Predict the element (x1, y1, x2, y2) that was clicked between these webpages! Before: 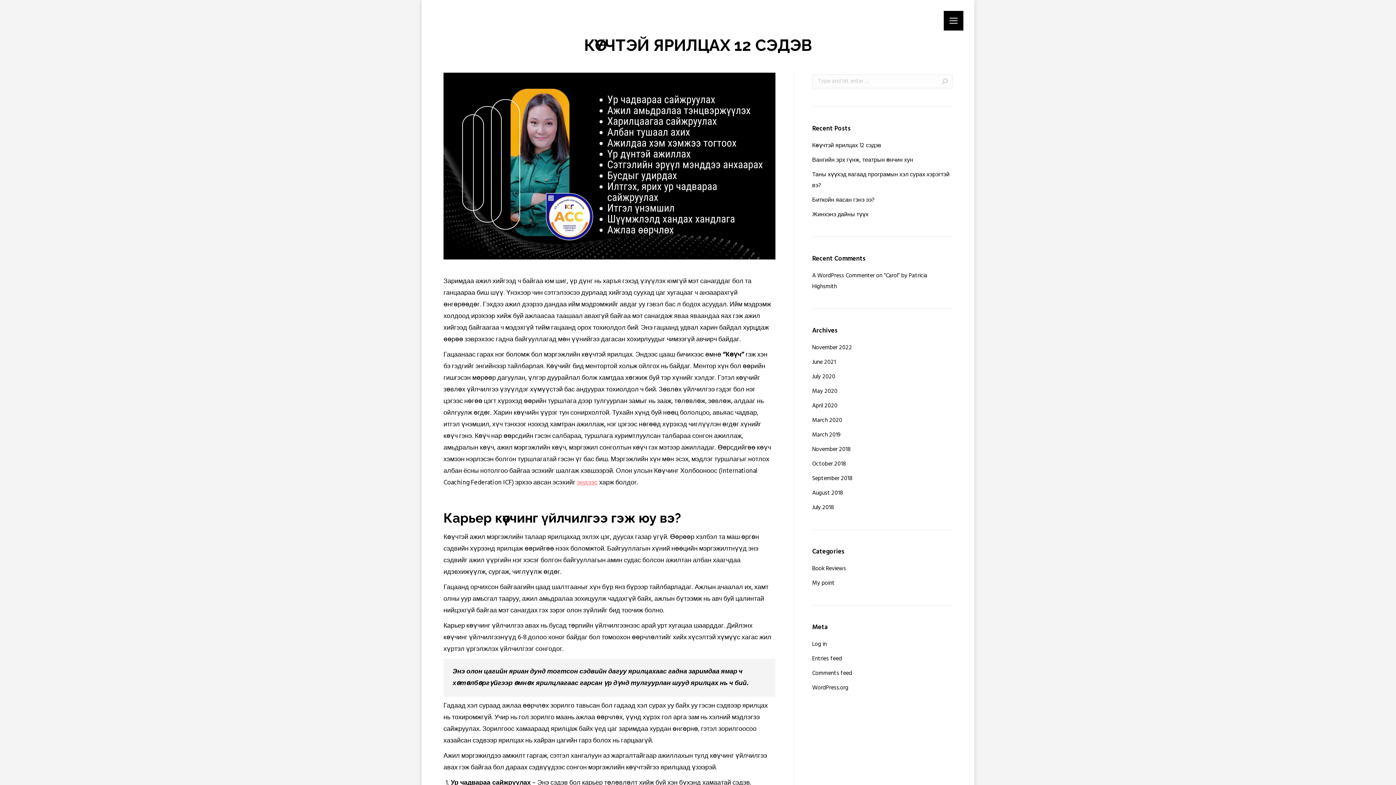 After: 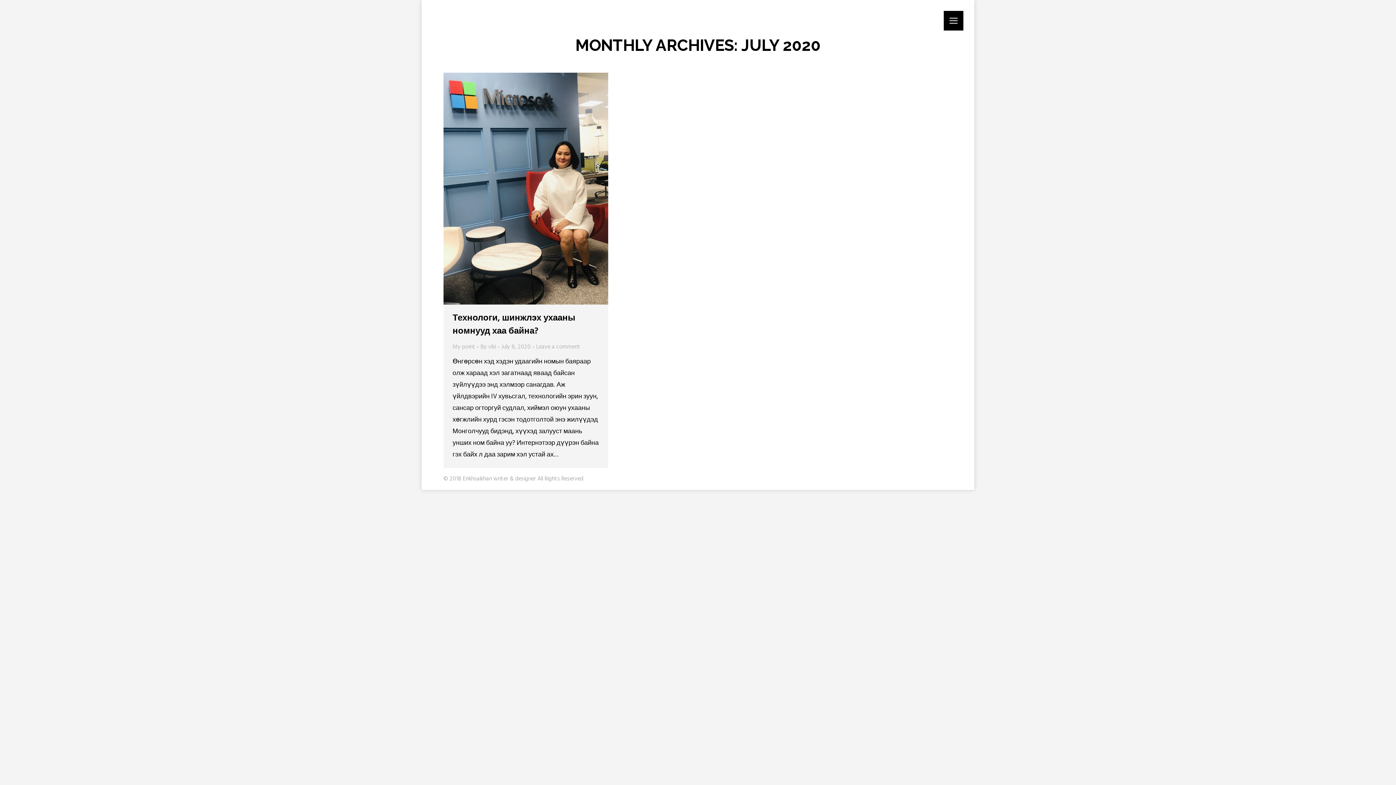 Action: bbox: (812, 371, 835, 382) label: July 2020